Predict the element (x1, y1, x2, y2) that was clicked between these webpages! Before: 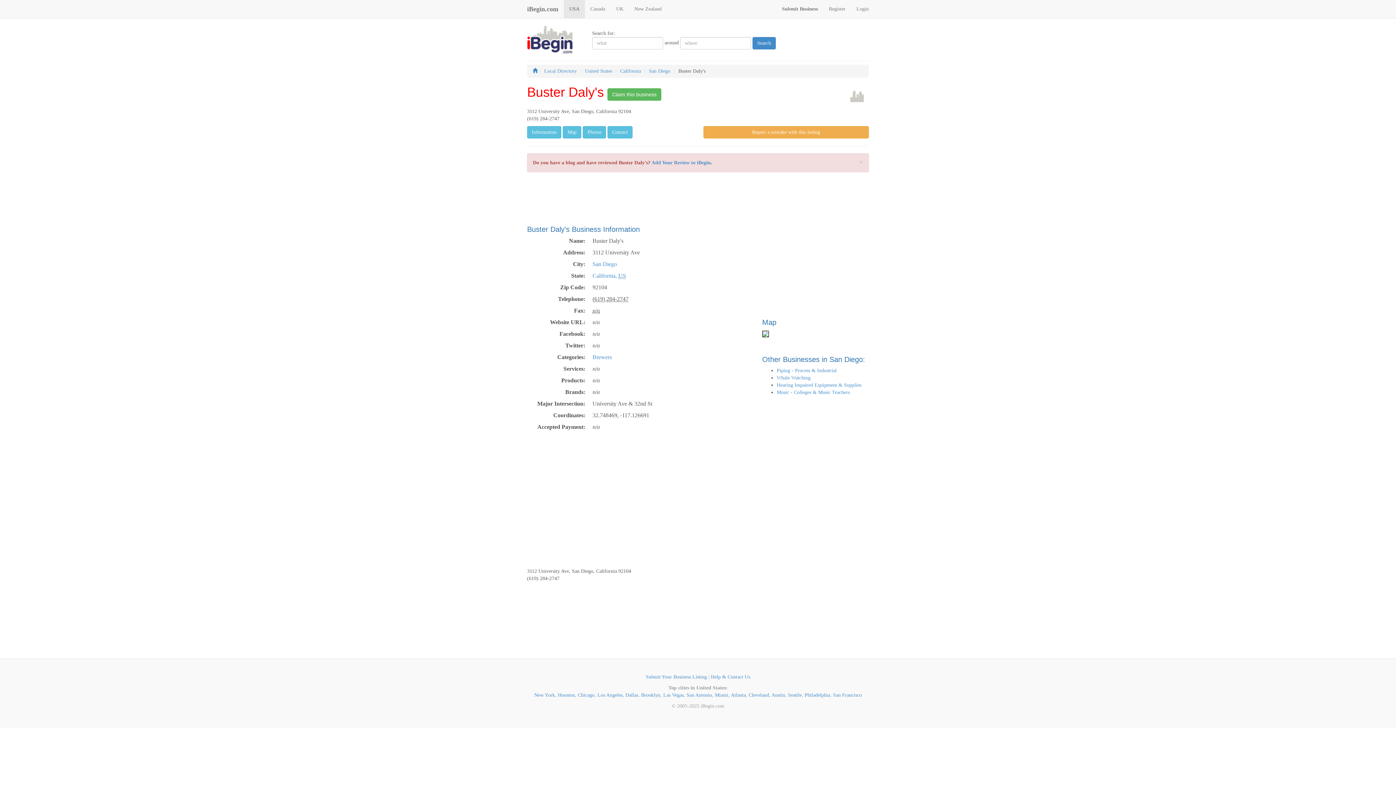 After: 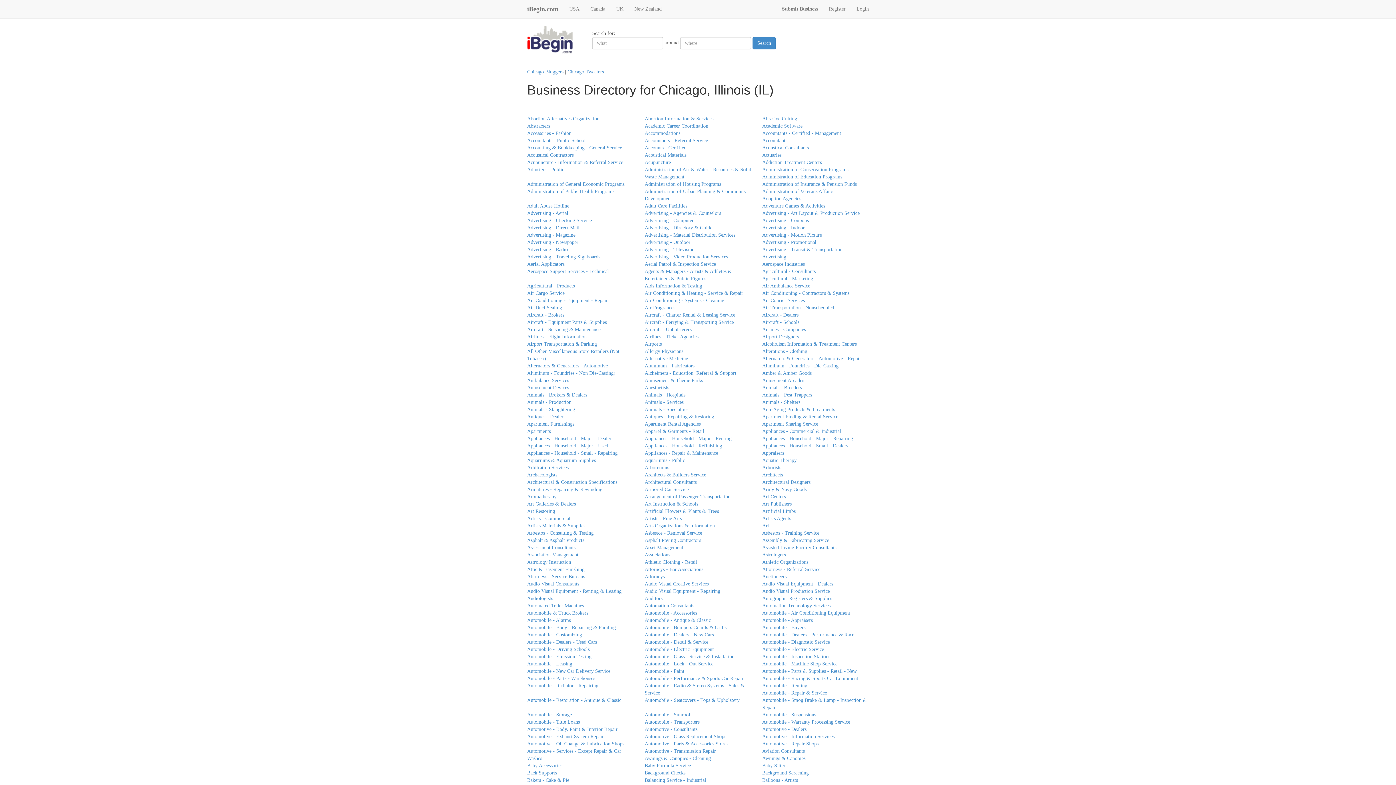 Action: label: Chicago bbox: (578, 692, 594, 698)